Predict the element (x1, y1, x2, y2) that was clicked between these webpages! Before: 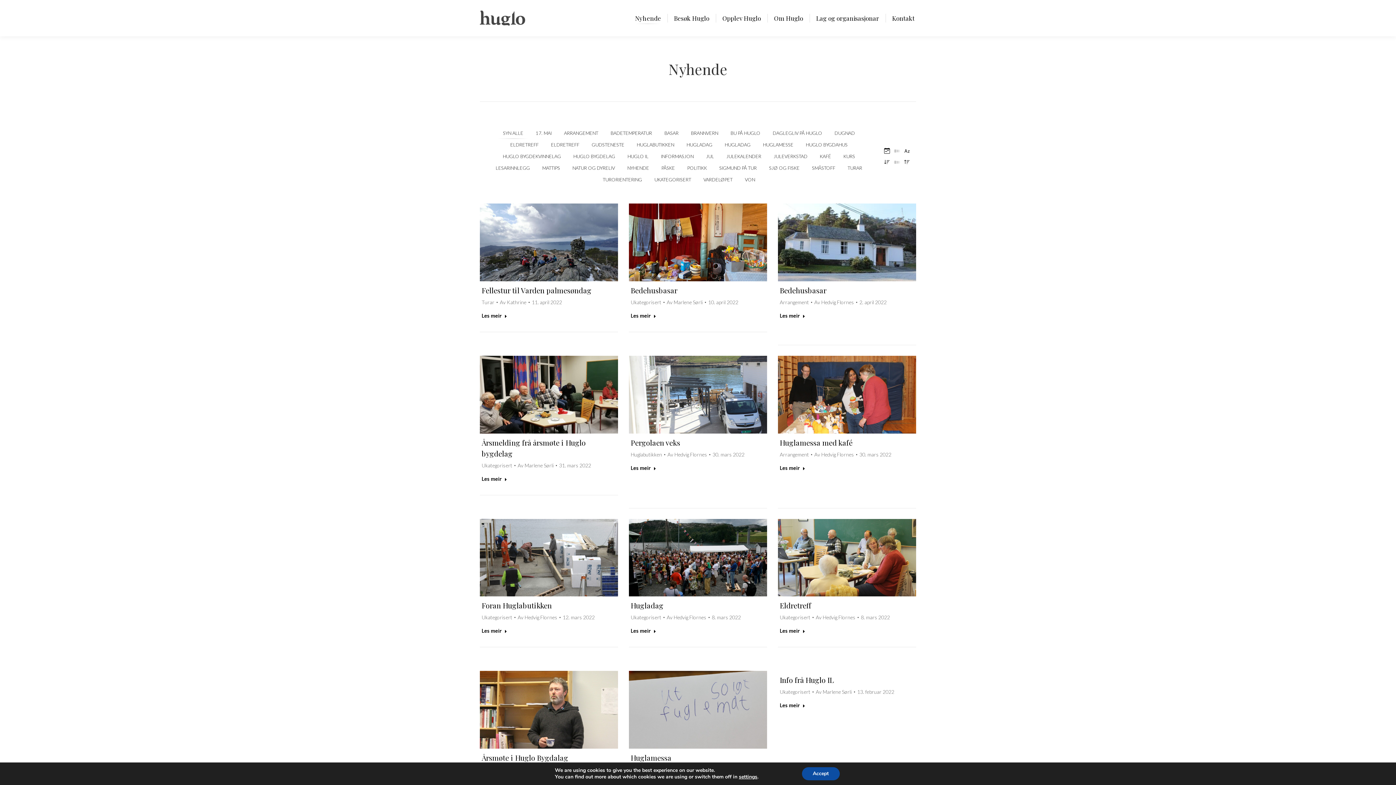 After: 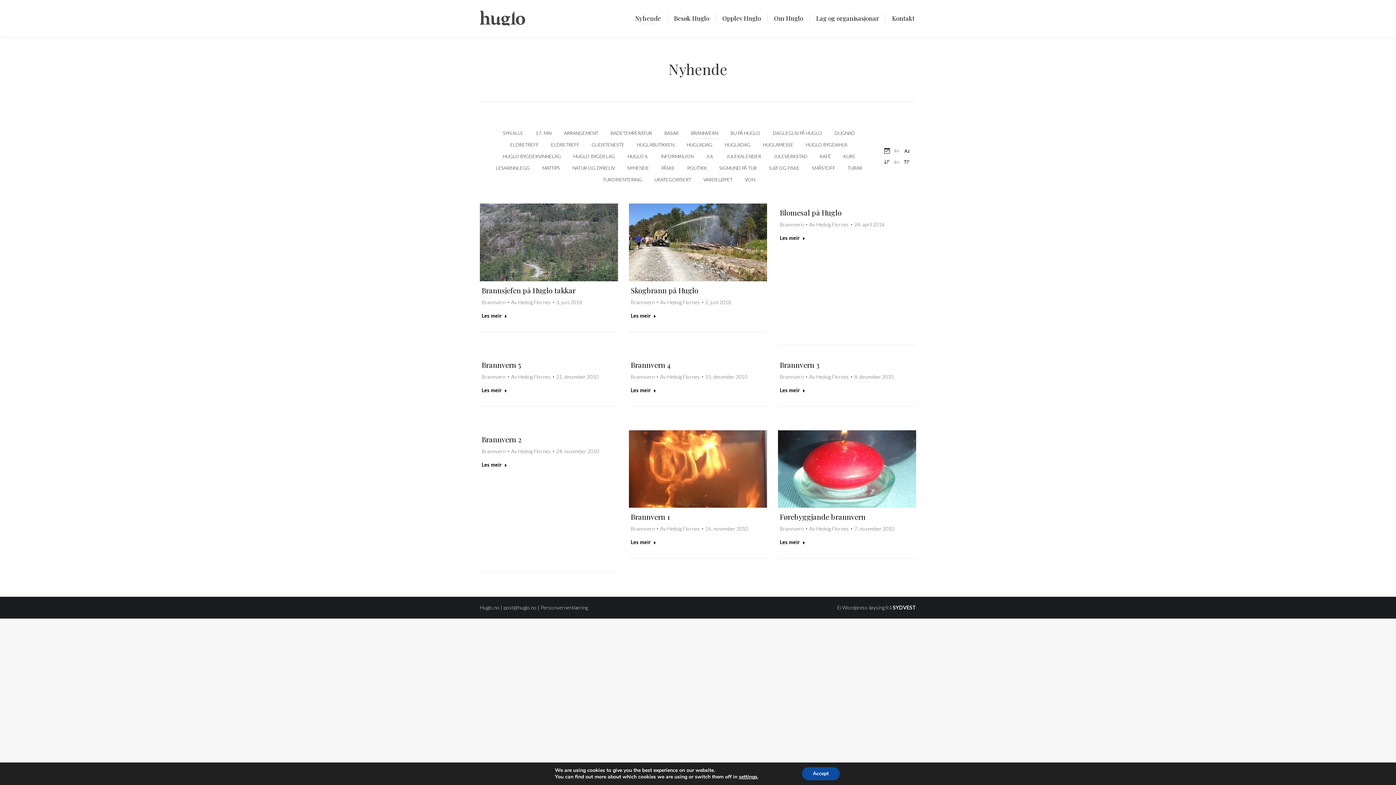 Action: bbox: (686, 127, 723, 138) label: Apply filter: Brannvern